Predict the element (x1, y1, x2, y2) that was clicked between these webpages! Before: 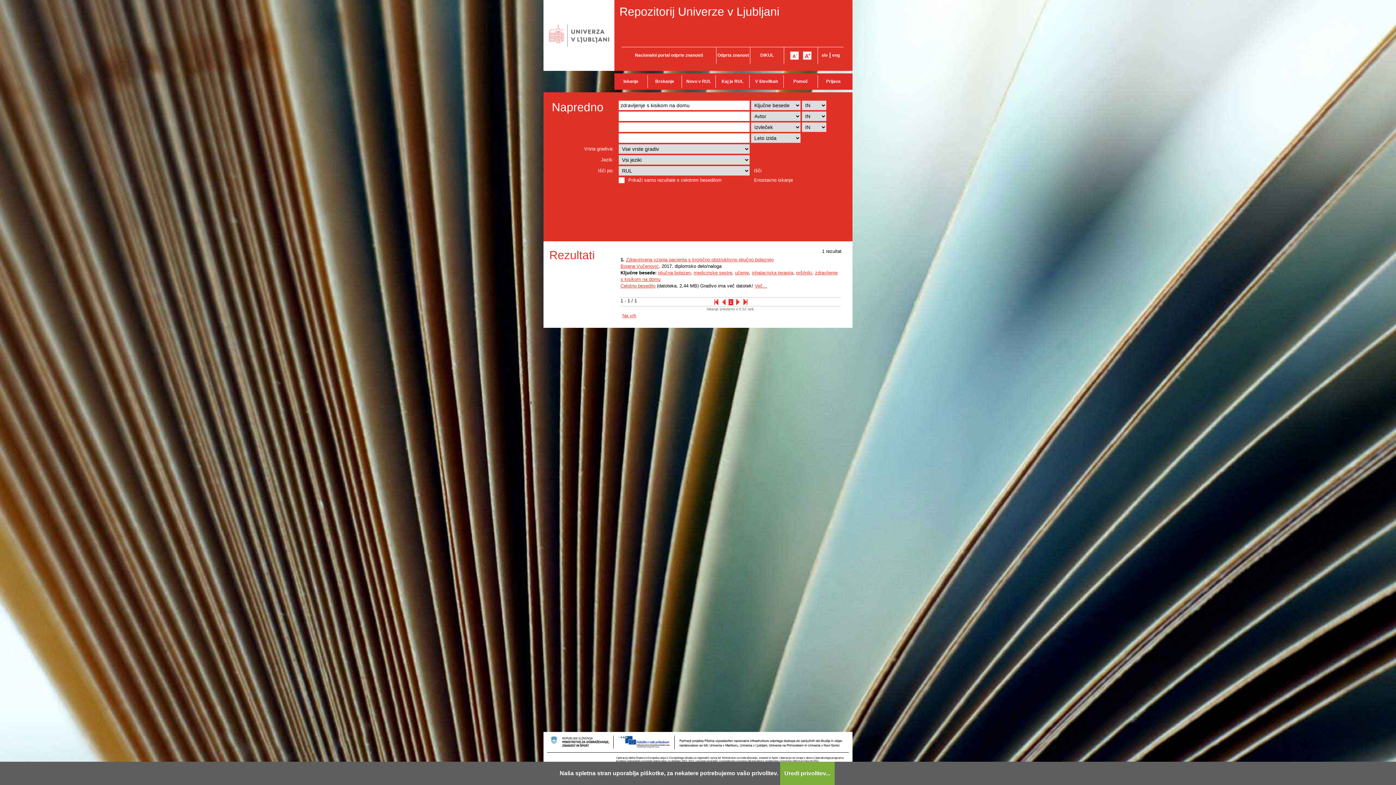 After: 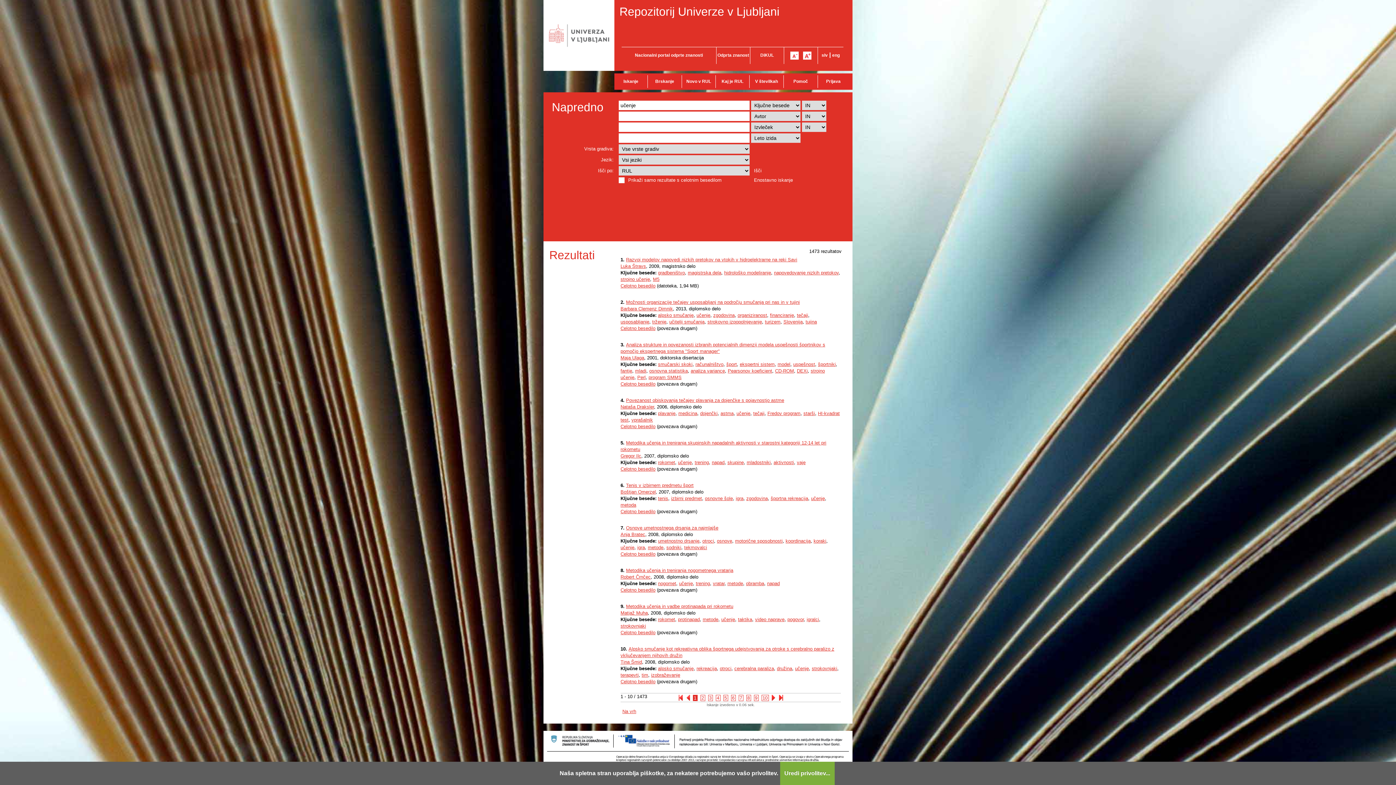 Action: label: učenje bbox: (735, 270, 749, 275)